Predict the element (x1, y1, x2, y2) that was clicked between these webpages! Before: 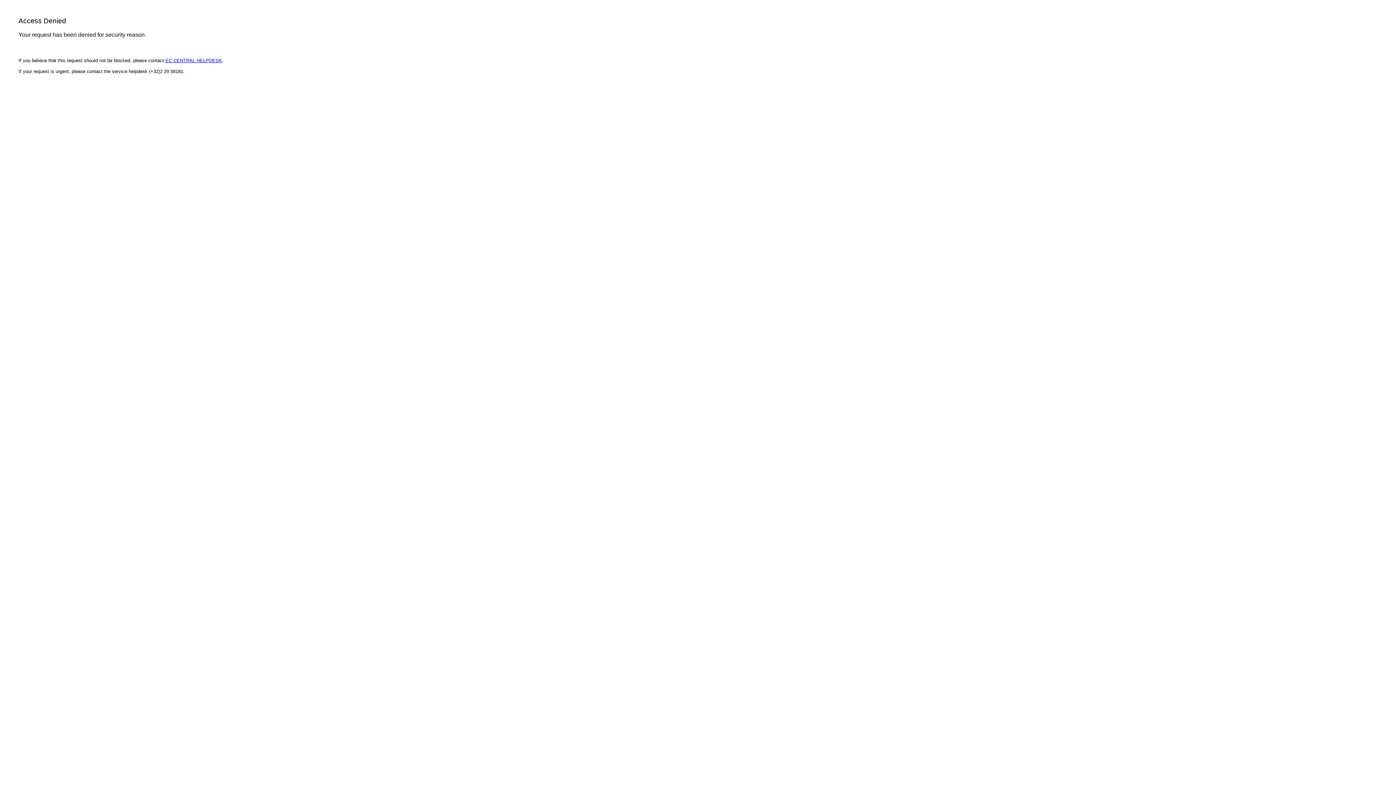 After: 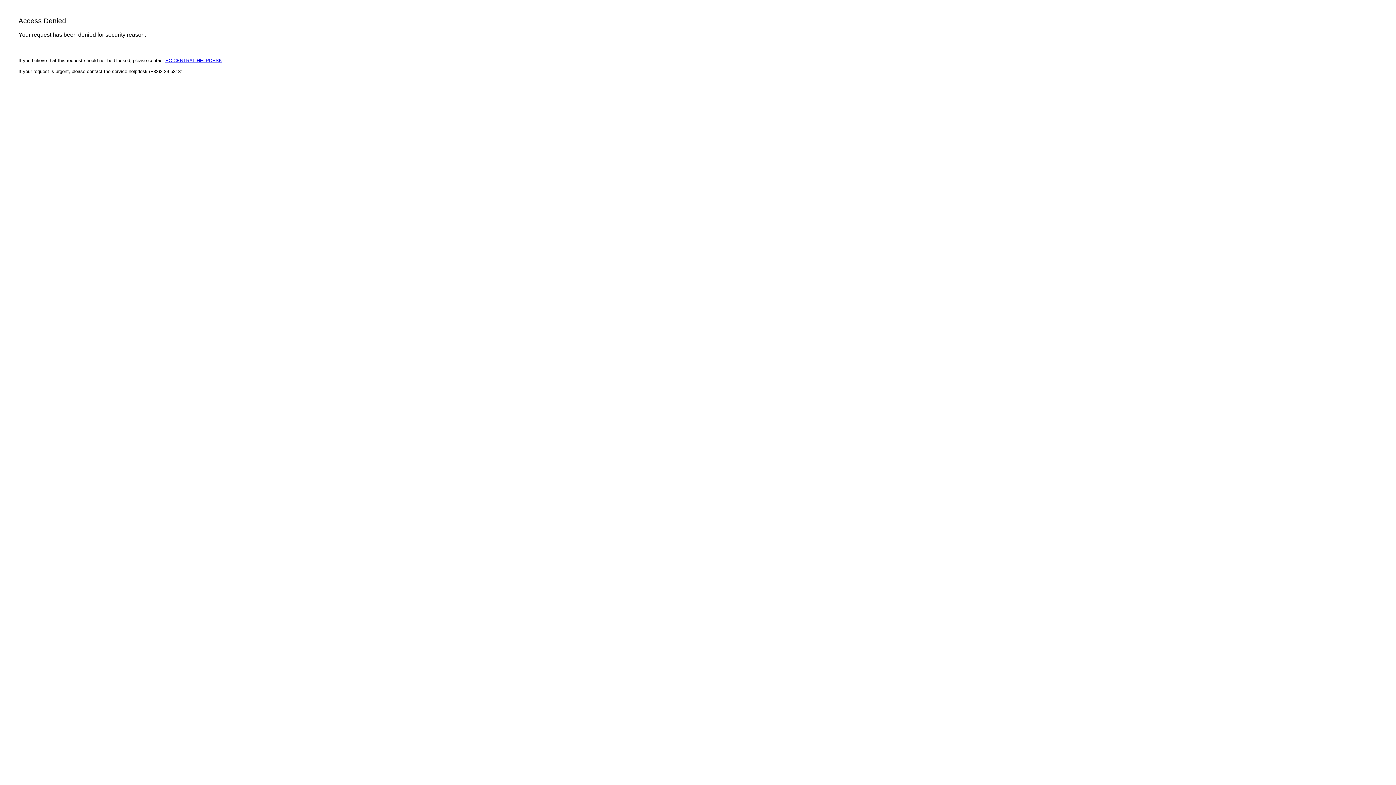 Action: bbox: (165, 57, 222, 63) label: EC CENTRAL HELPDESK